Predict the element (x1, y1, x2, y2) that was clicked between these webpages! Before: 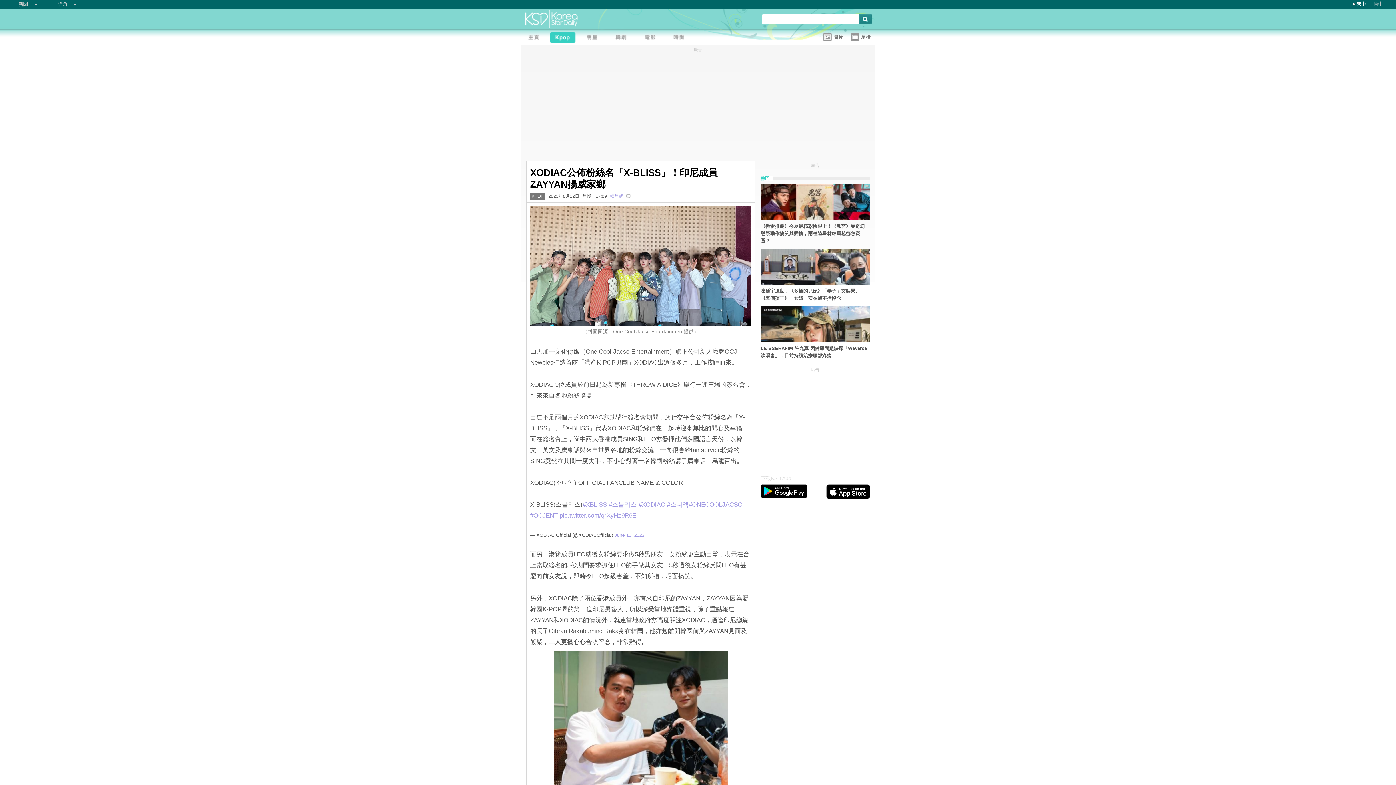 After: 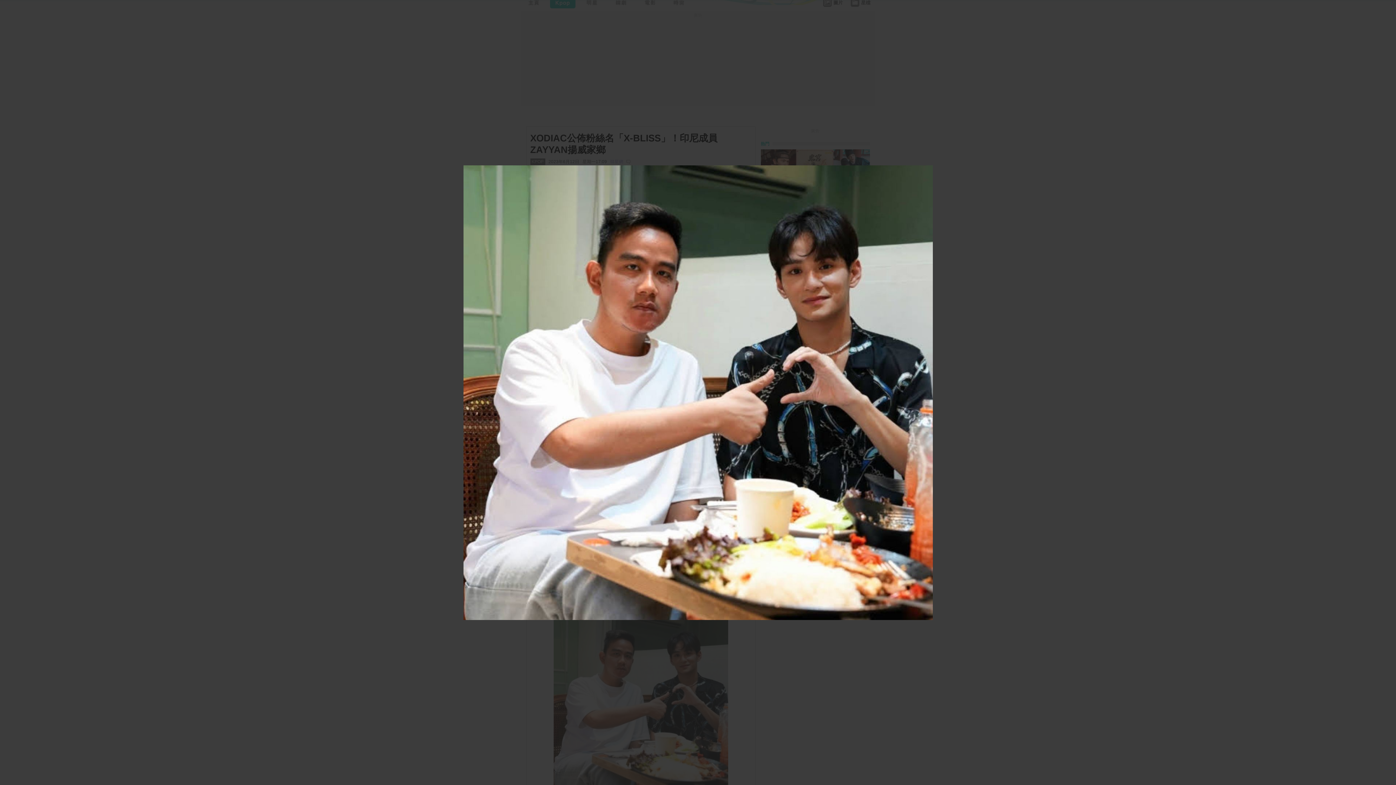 Action: bbox: (530, 650, 751, 820)